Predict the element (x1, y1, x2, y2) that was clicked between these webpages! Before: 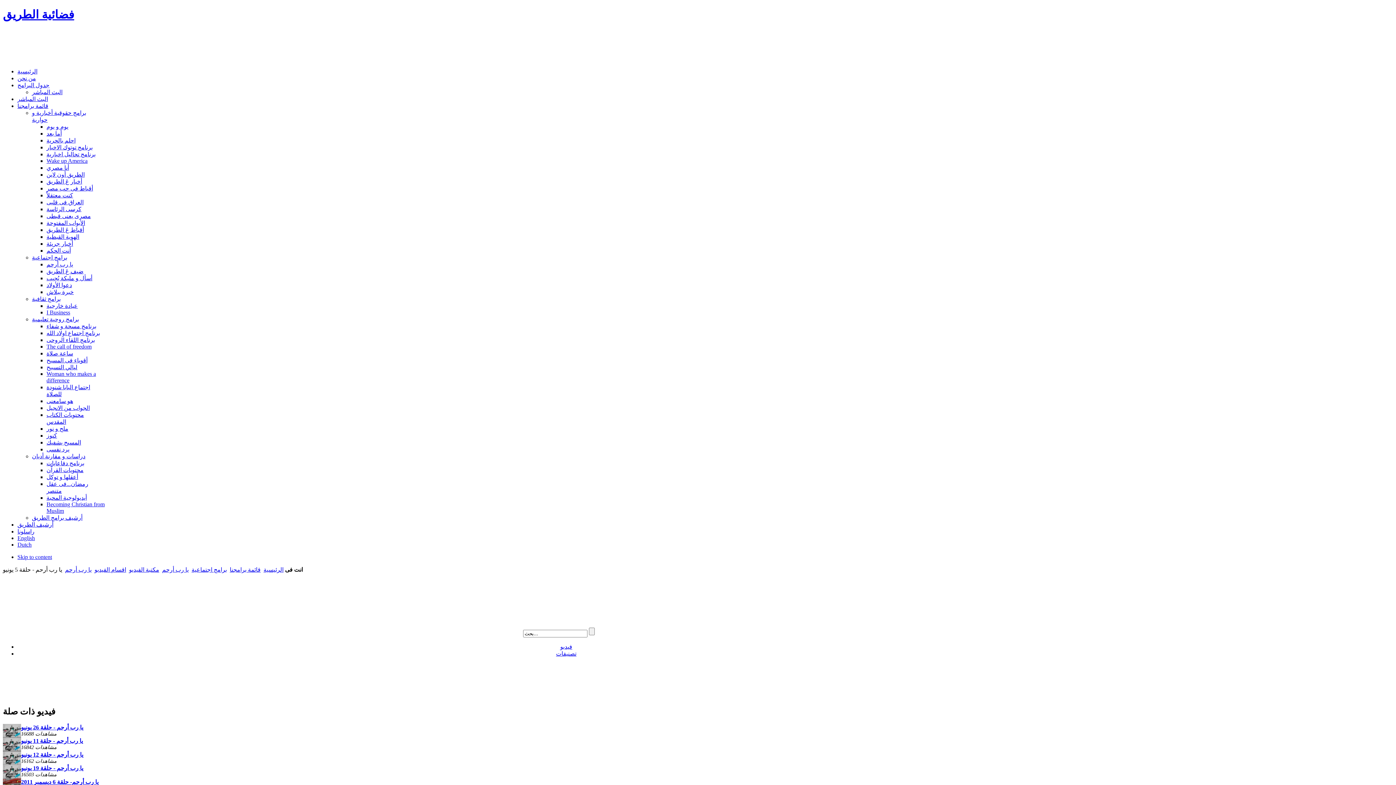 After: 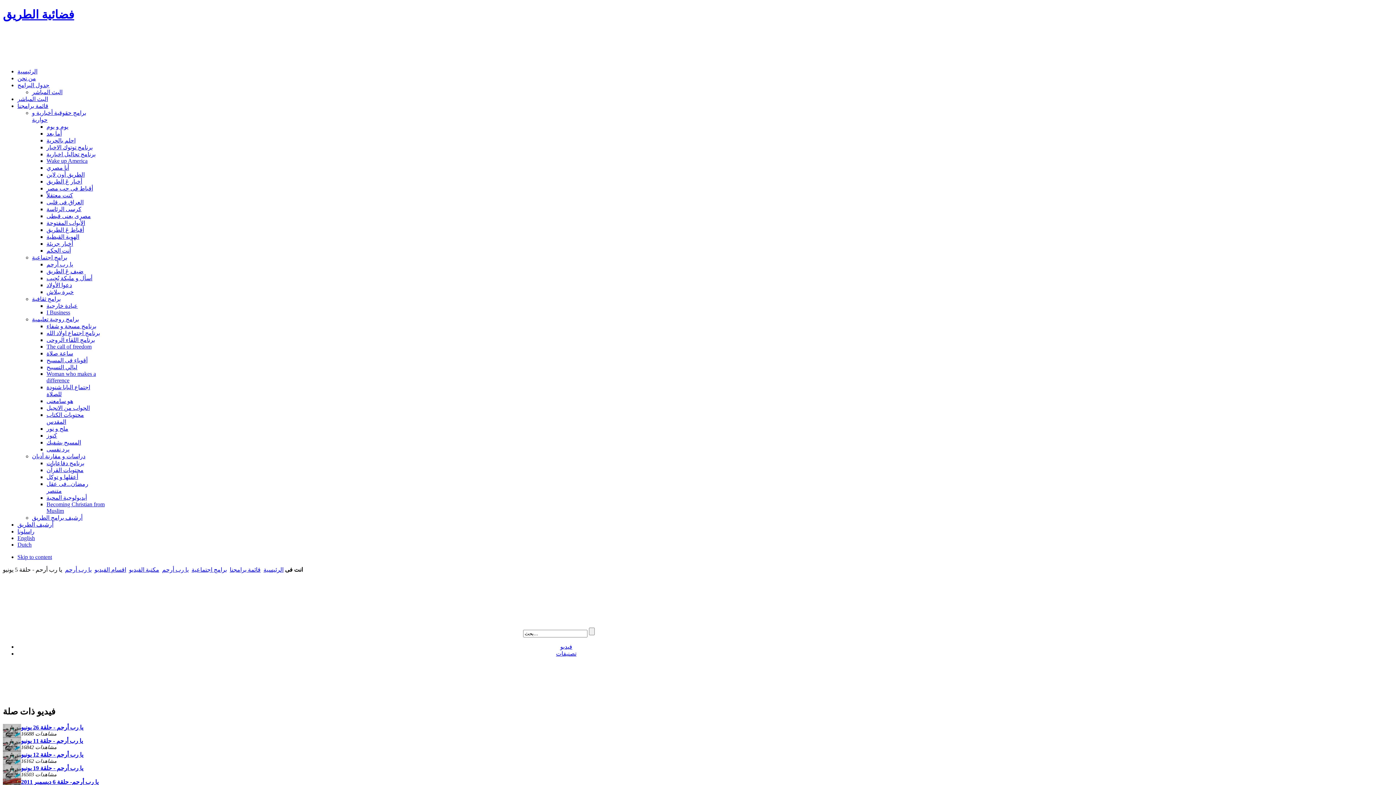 Action: label: English bbox: (17, 535, 34, 541)